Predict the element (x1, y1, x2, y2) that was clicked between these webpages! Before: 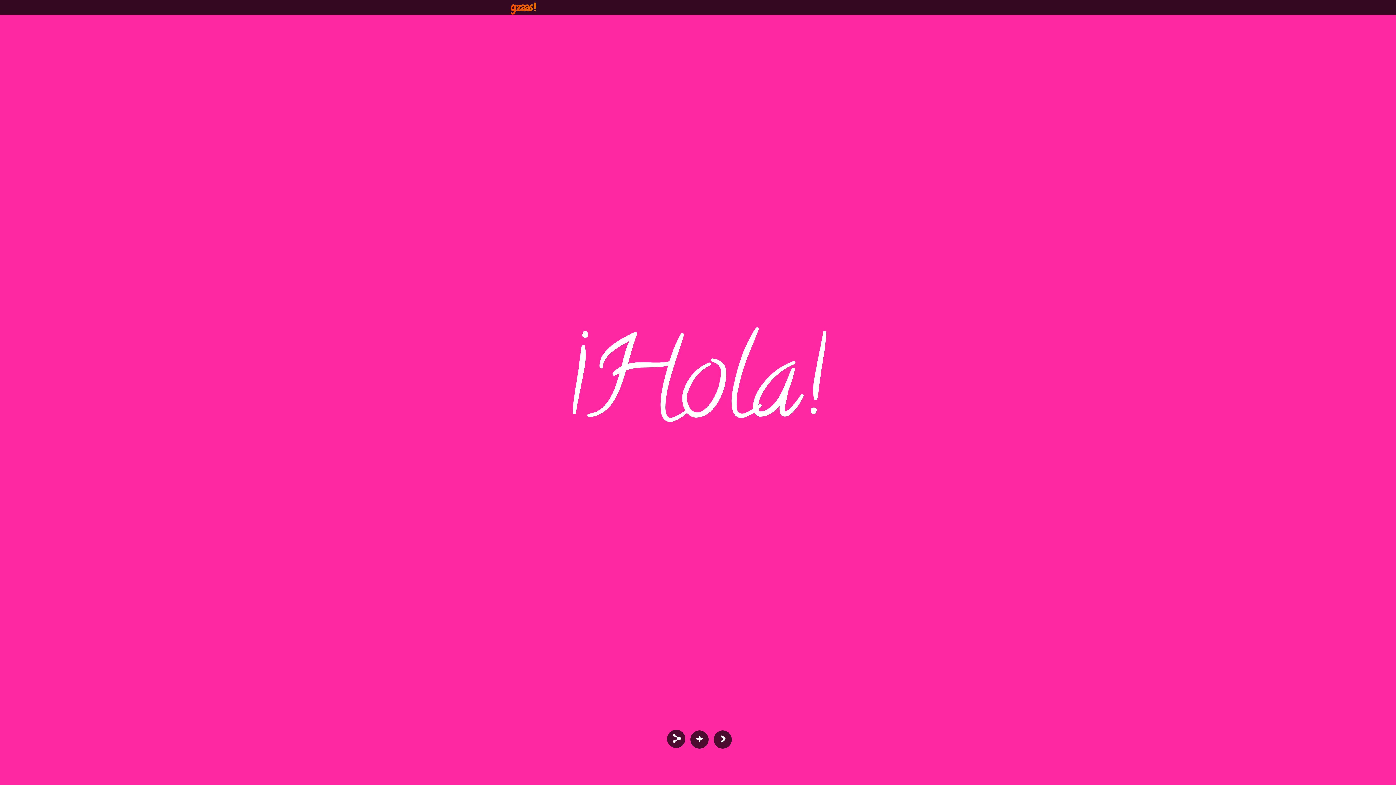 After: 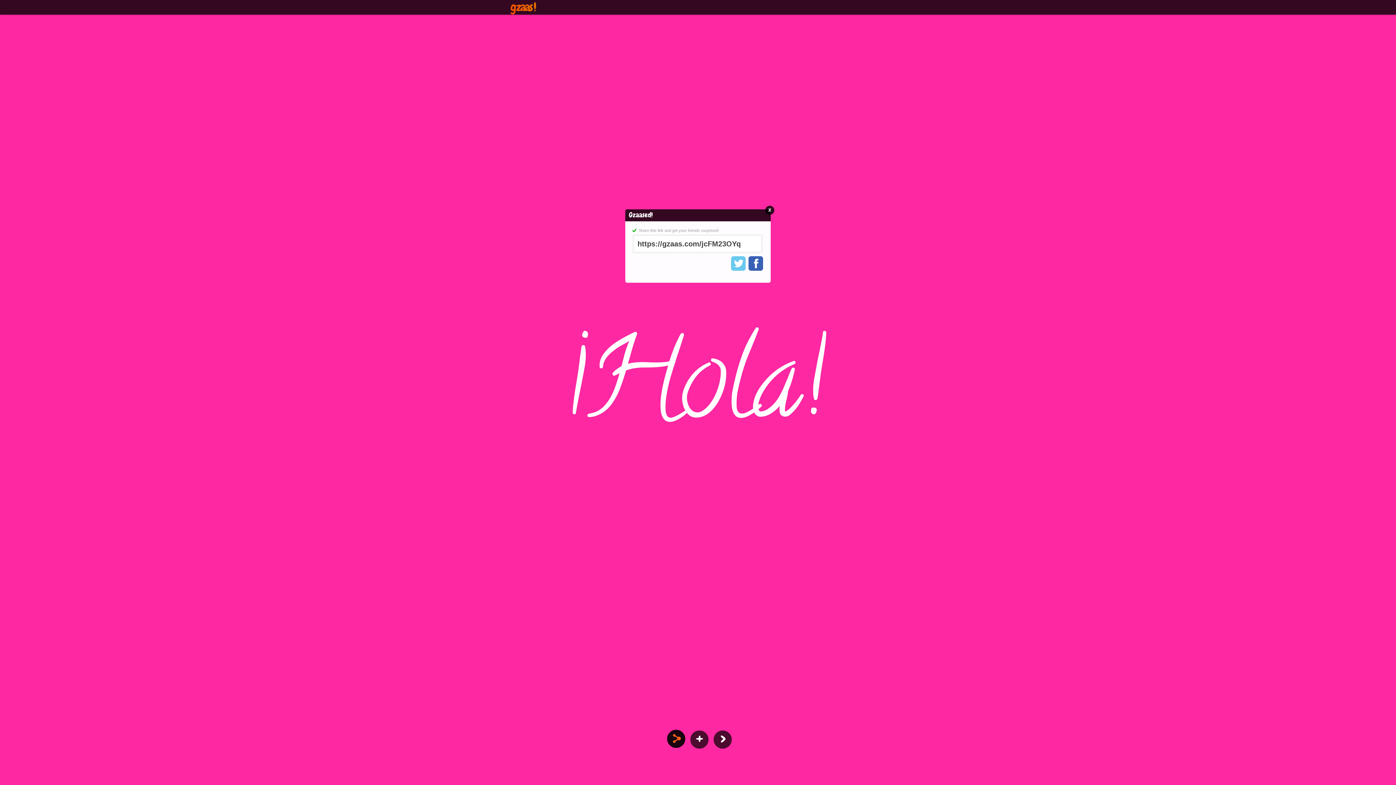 Action: bbox: (667, 730, 685, 748)